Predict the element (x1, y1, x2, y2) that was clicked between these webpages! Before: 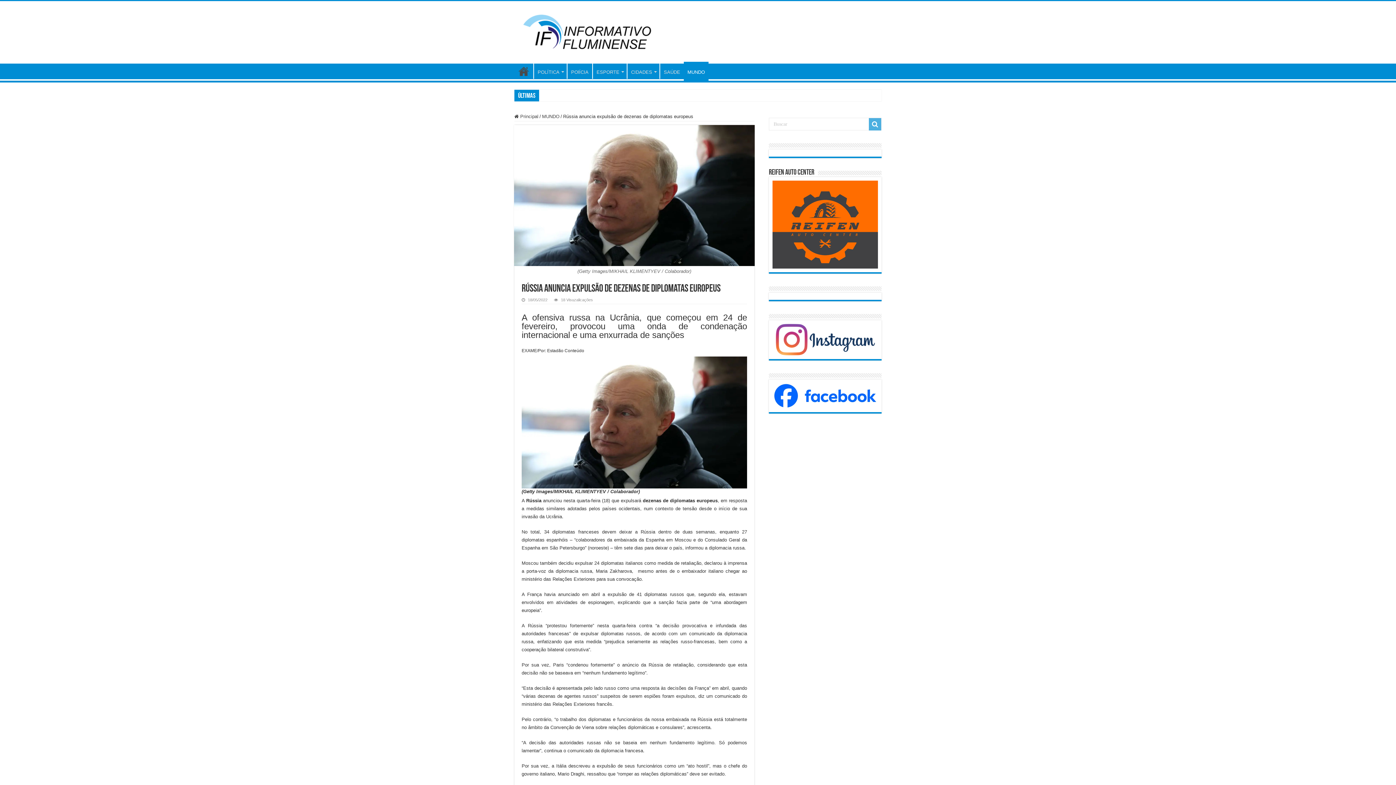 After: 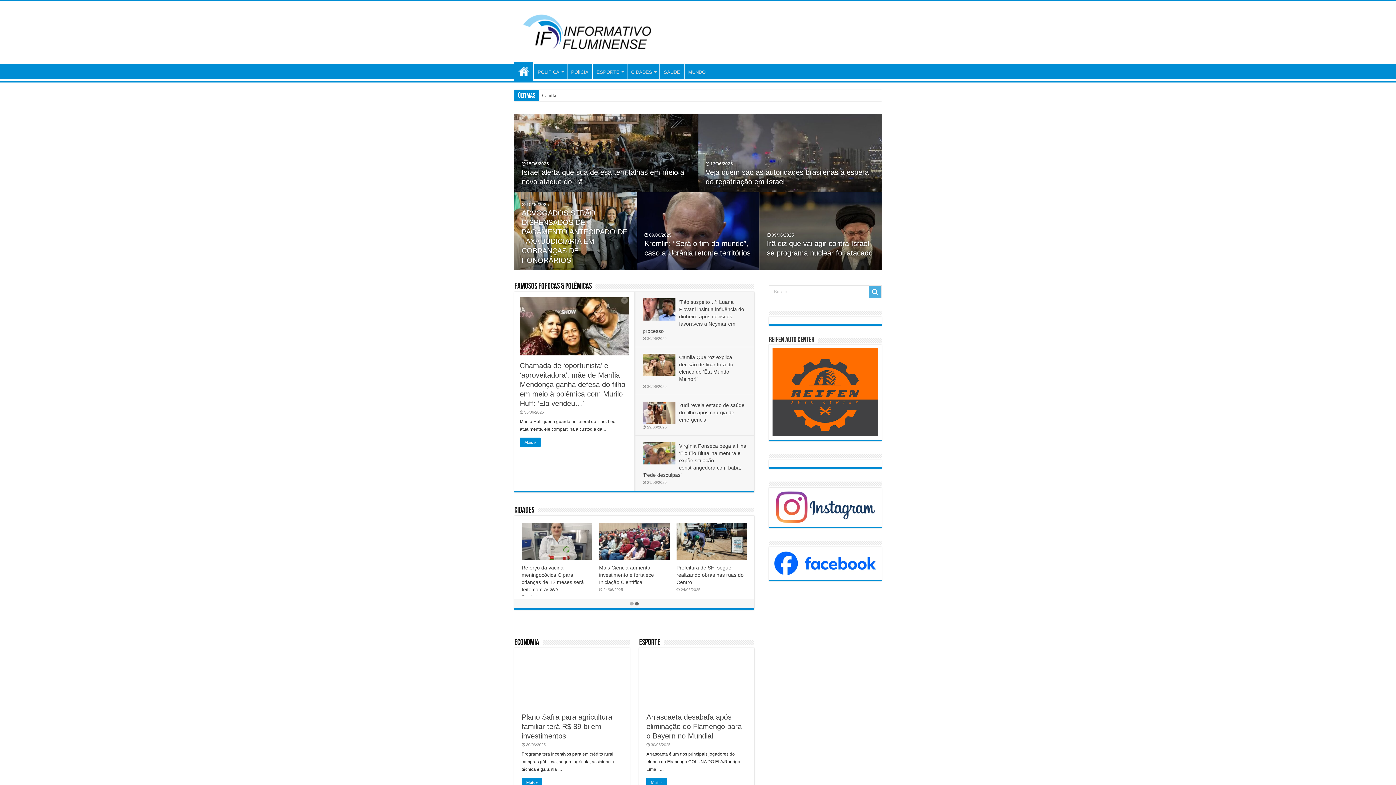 Action: bbox: (514, 113, 538, 119) label:  Principal